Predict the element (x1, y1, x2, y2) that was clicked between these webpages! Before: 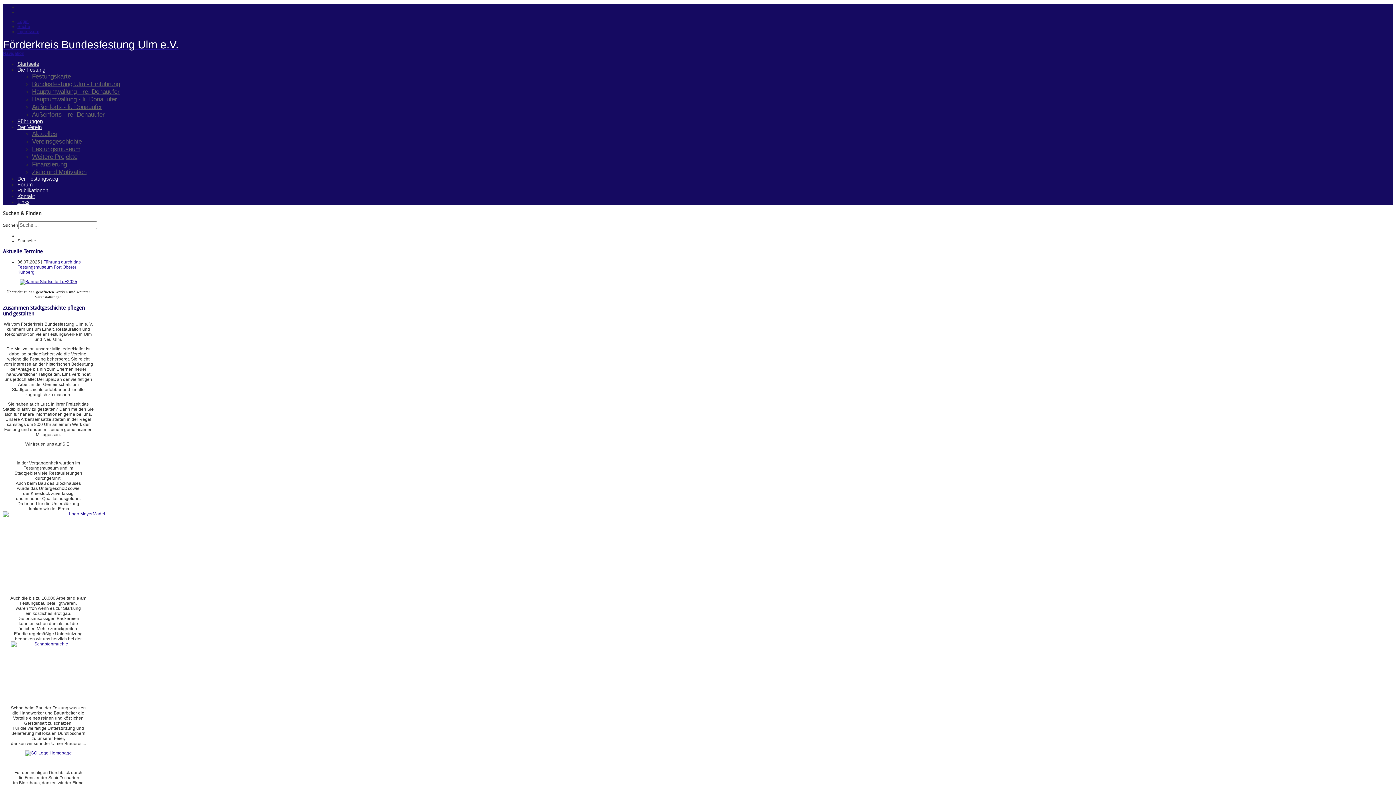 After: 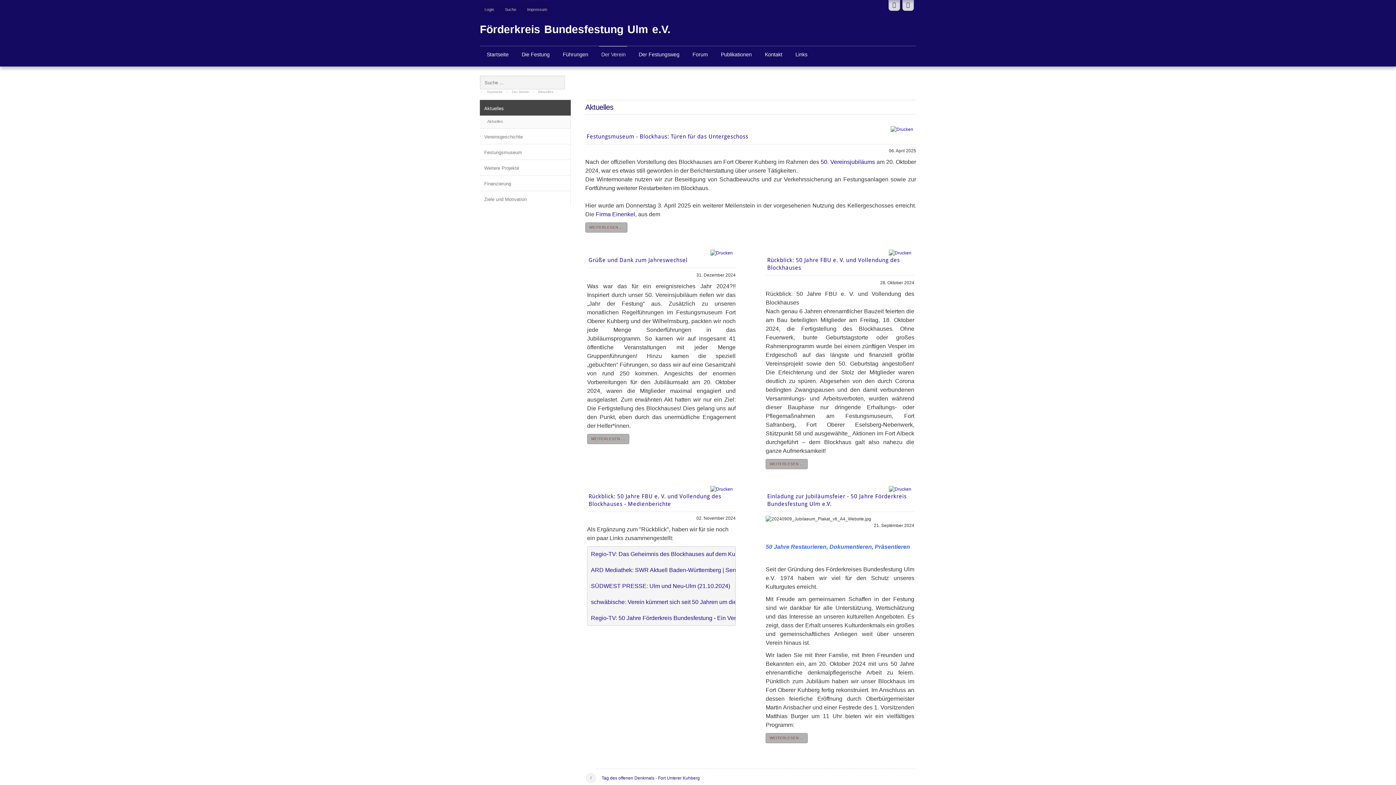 Action: label: Aktuelles bbox: (32, 130, 57, 137)